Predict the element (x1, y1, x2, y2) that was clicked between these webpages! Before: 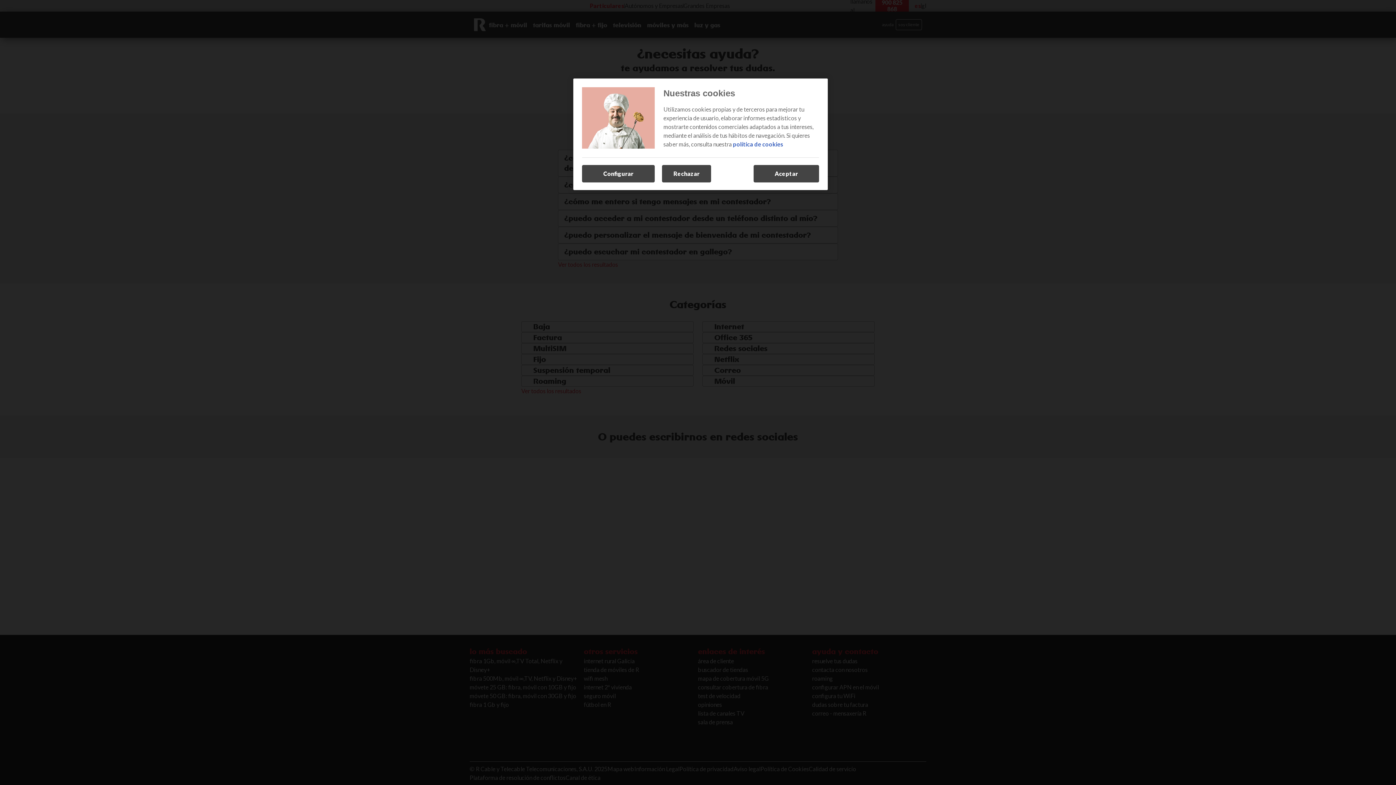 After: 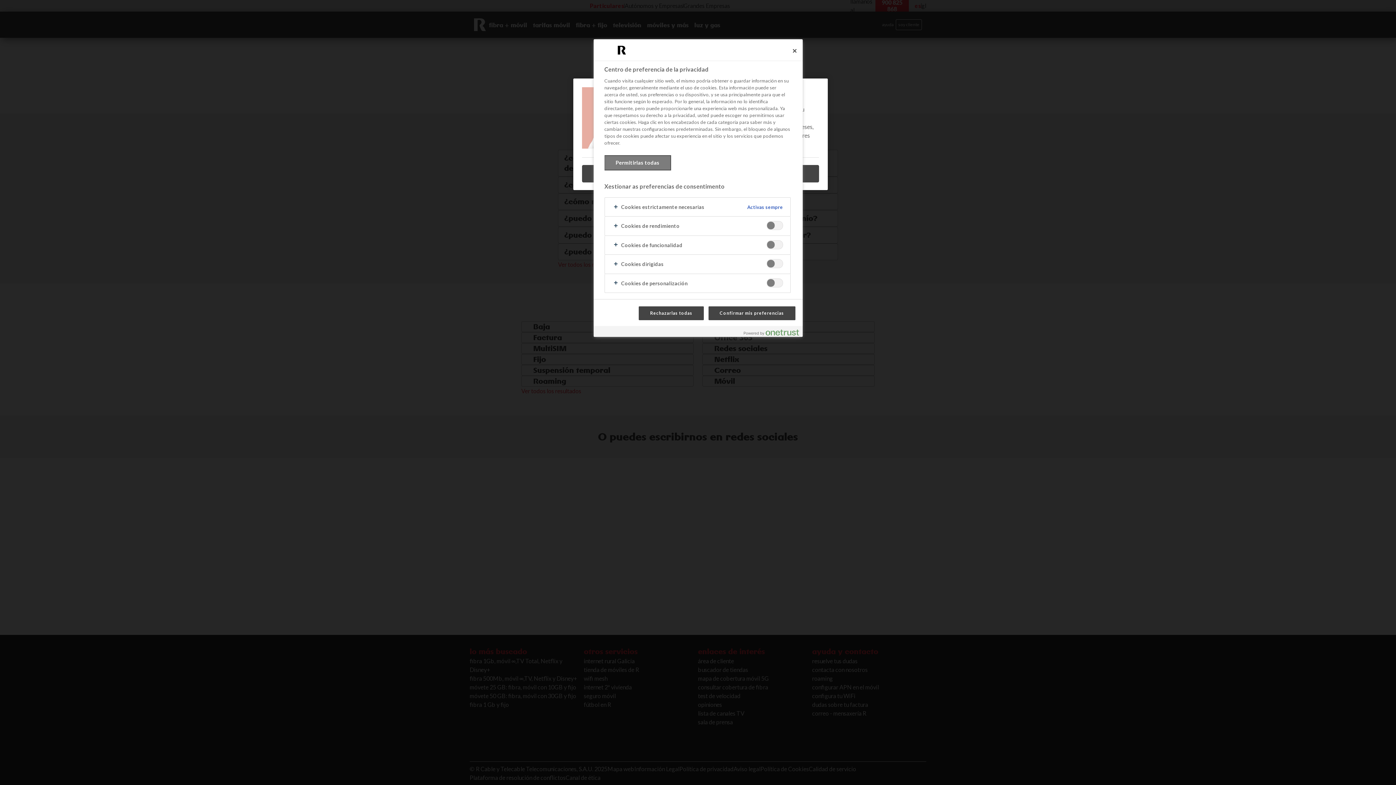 Action: label: Configurar bbox: (582, 165, 654, 182)